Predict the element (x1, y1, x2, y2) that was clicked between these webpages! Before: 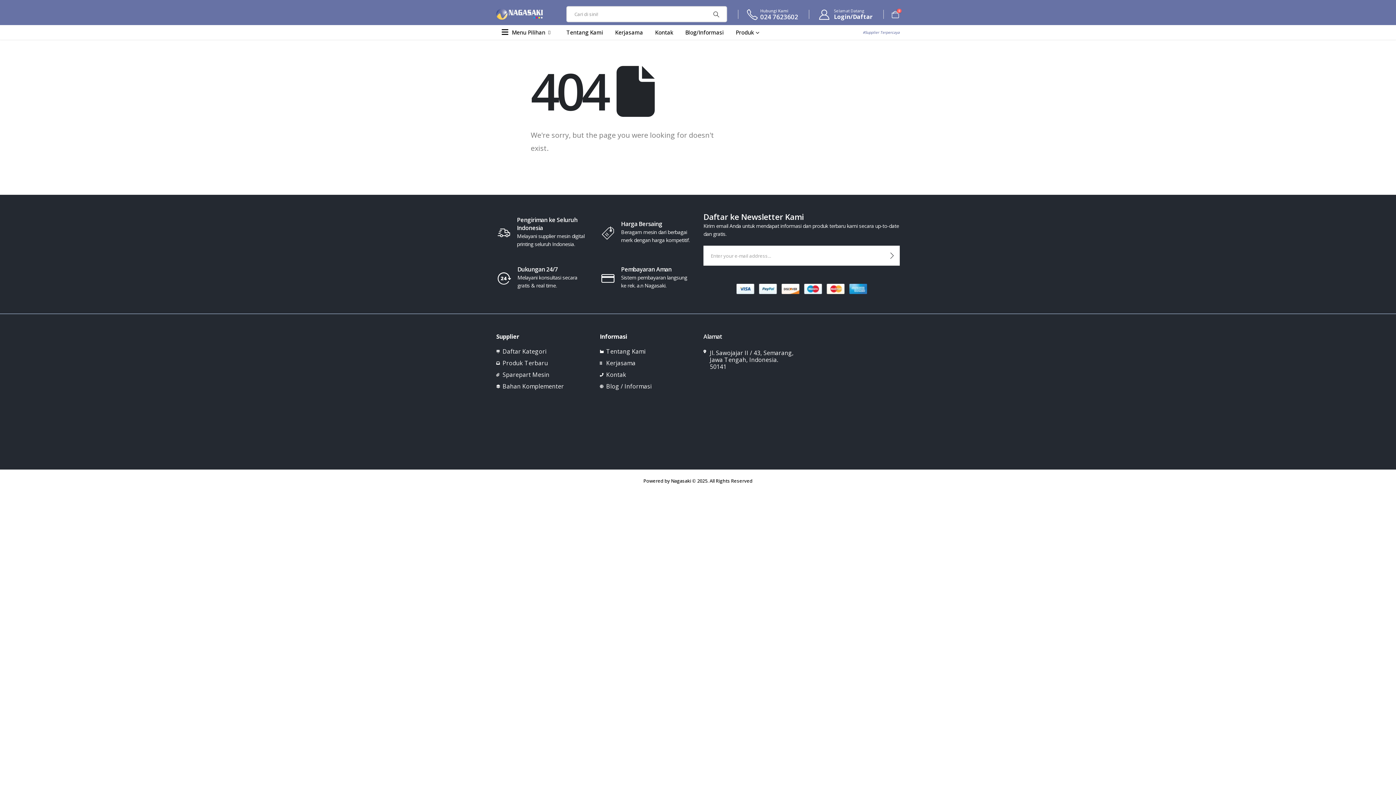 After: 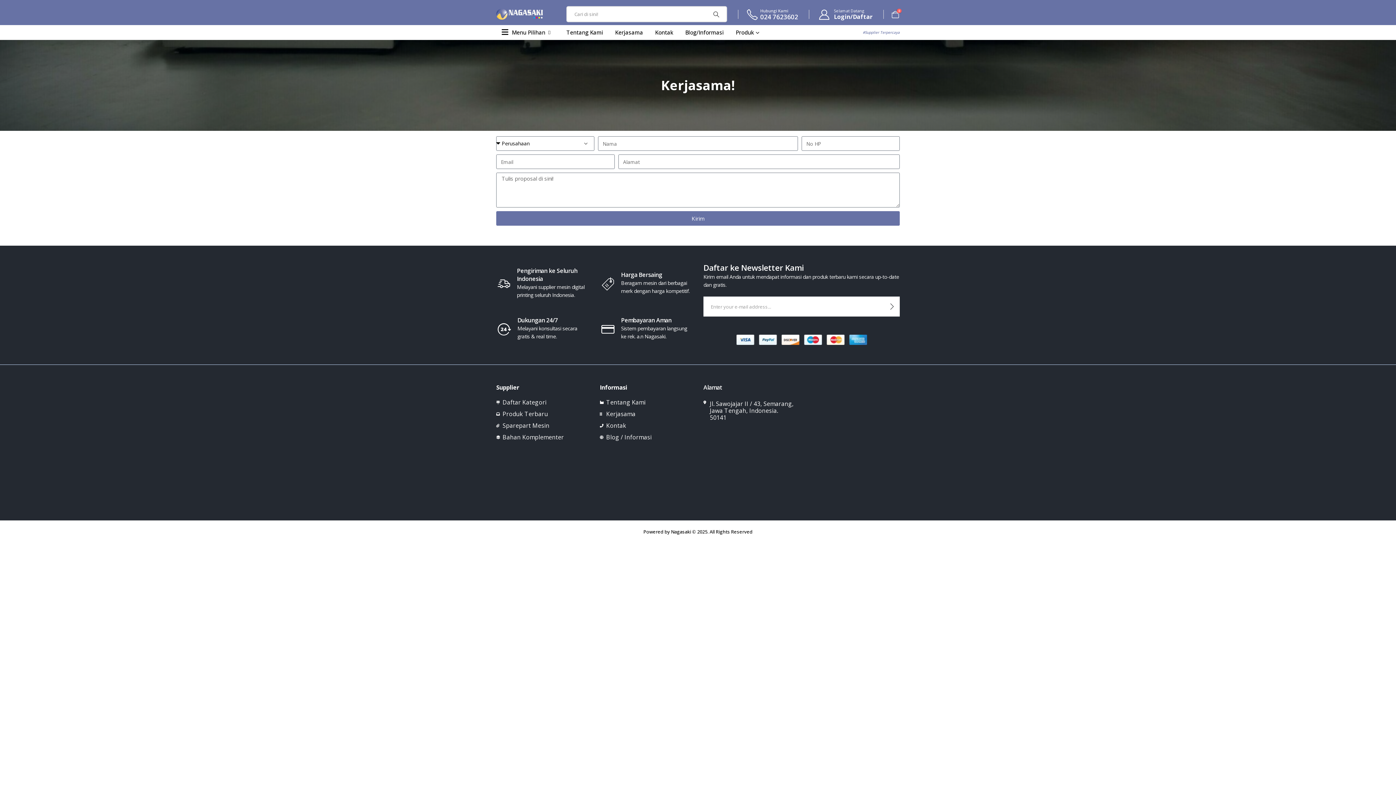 Action: label: Kerjasama bbox: (609, 25, 649, 39)